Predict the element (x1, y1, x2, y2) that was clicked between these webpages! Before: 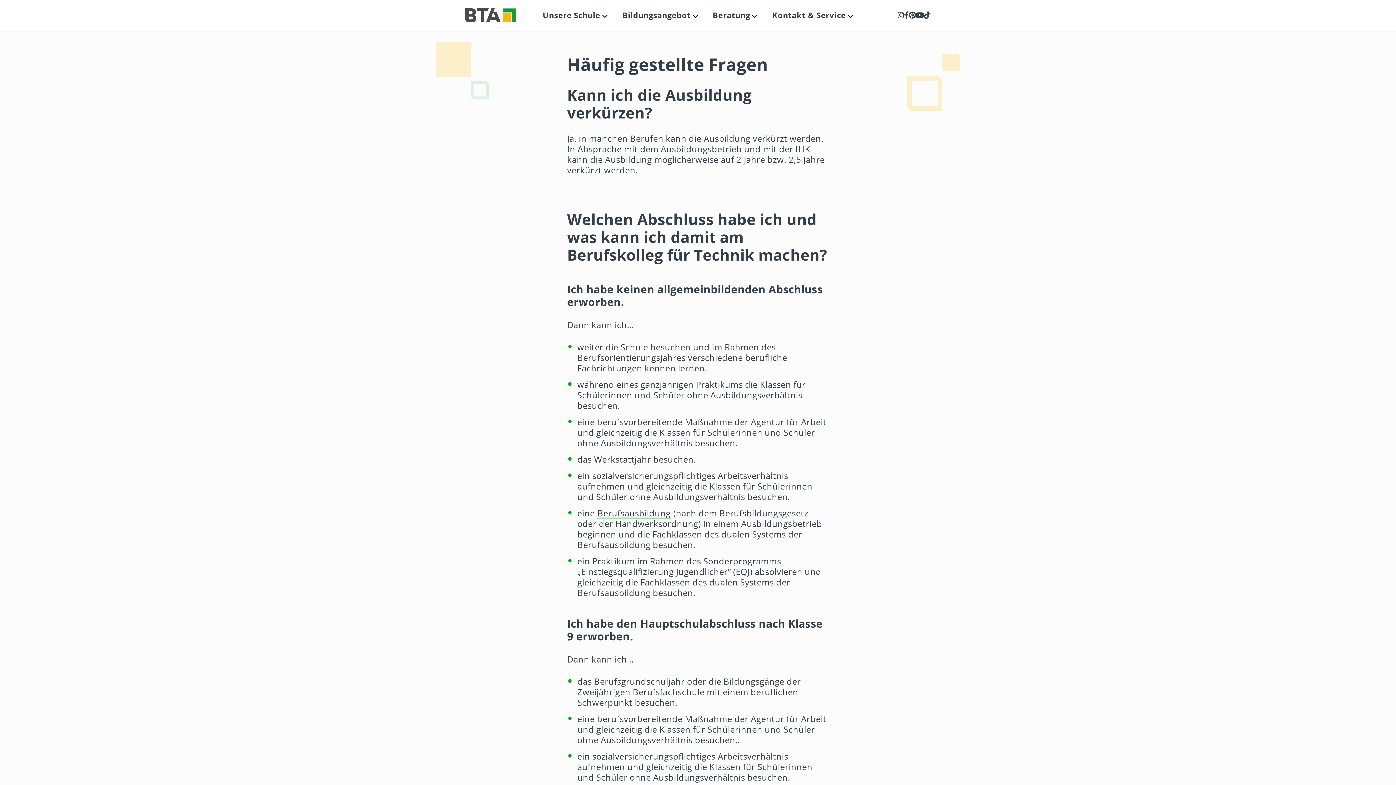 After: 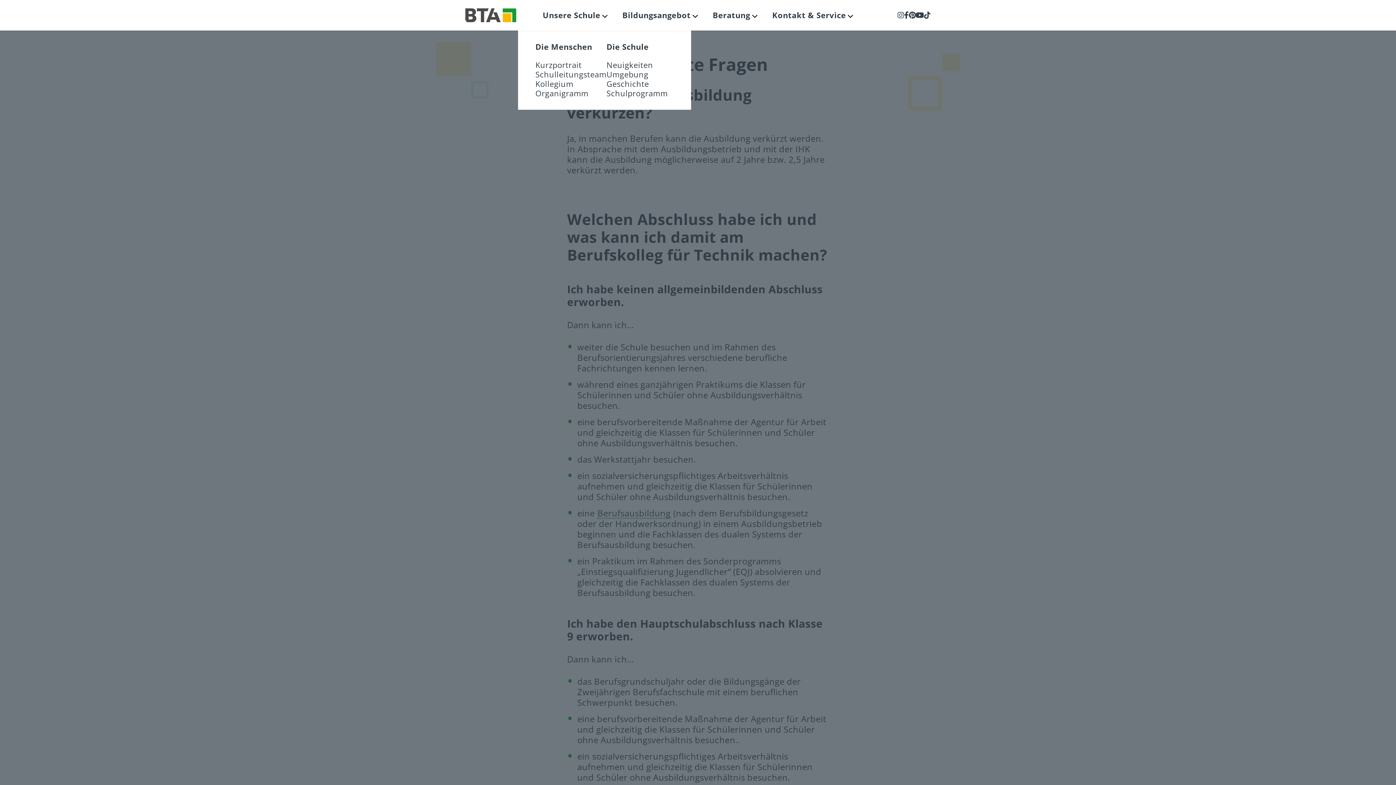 Action: bbox: (602, 0, 607, 30) label: Untermenü